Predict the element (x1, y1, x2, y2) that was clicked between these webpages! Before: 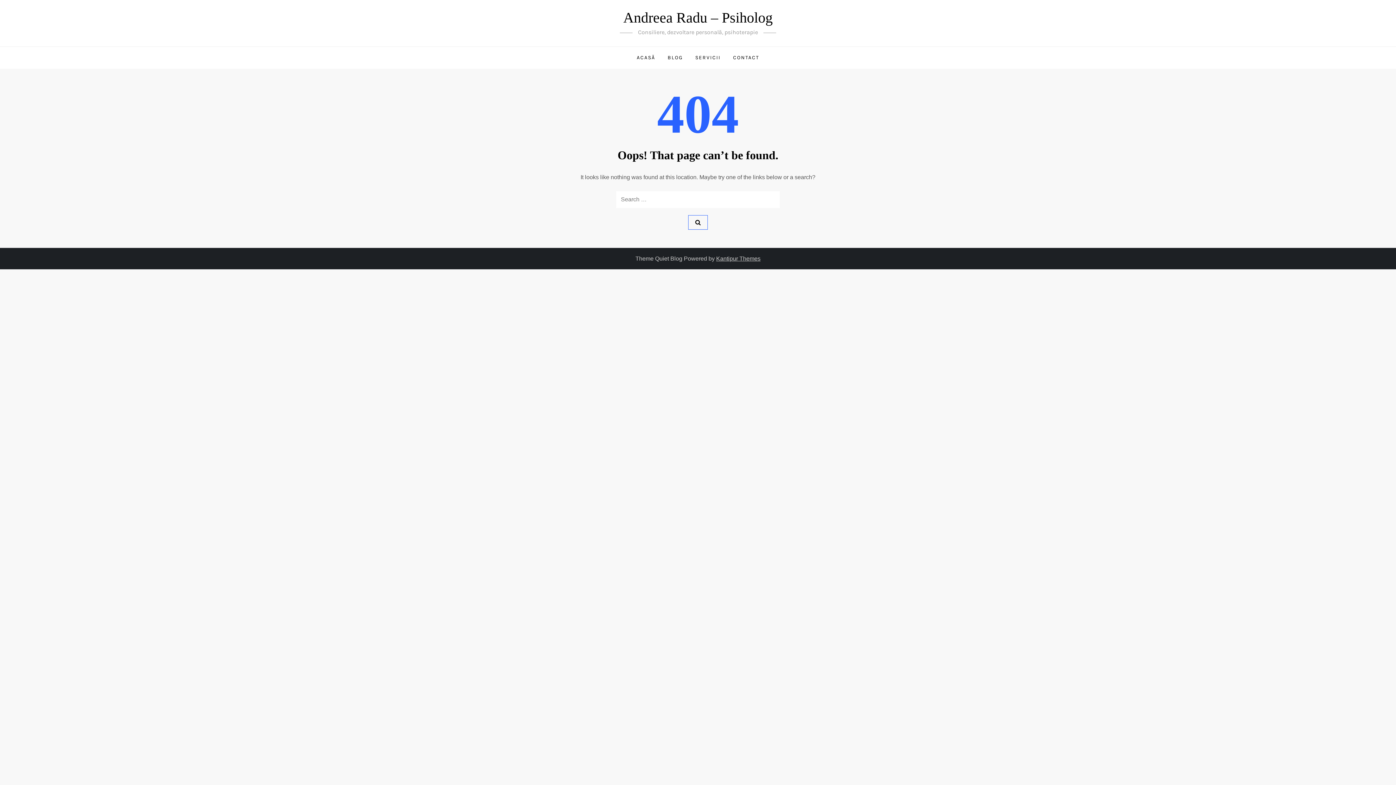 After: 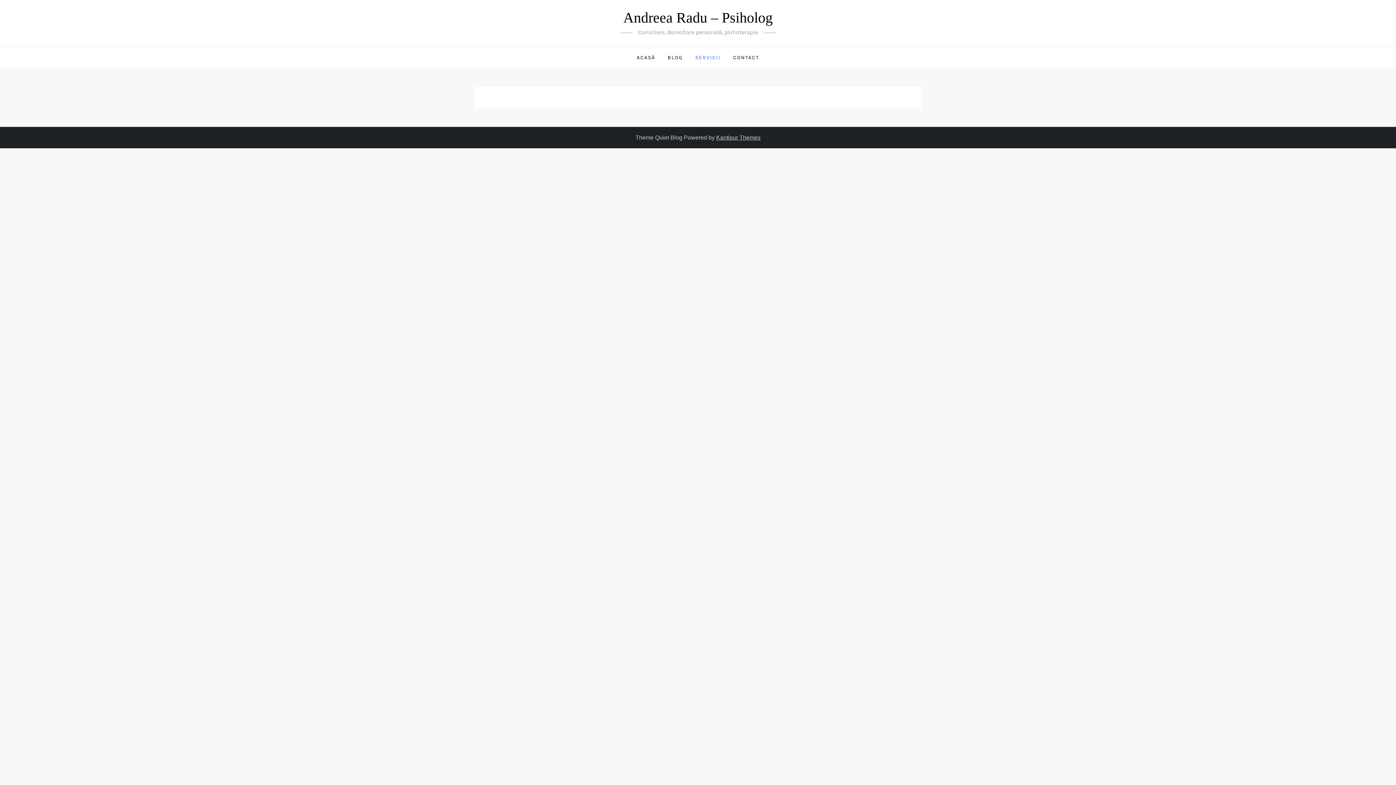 Action: bbox: (690, 46, 726, 68) label: SERVICII